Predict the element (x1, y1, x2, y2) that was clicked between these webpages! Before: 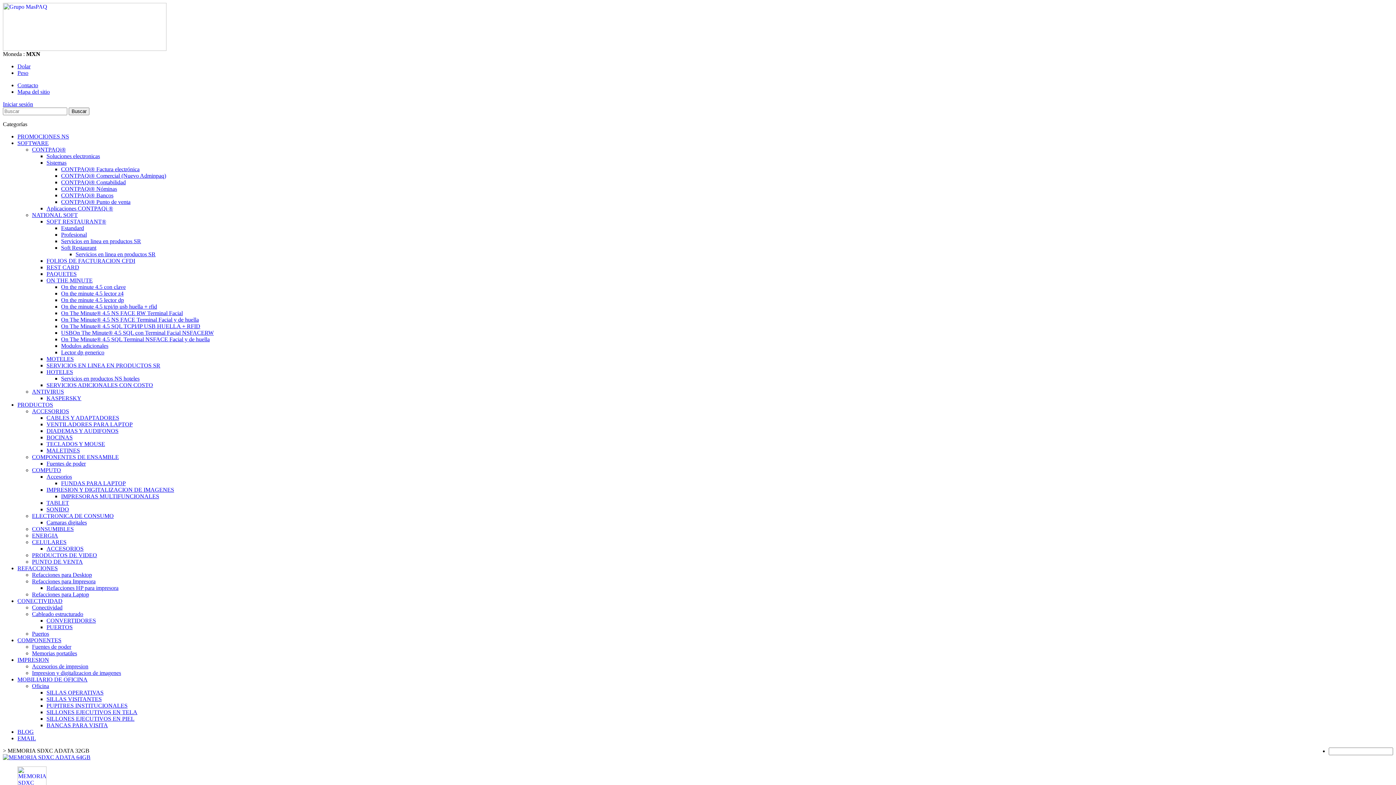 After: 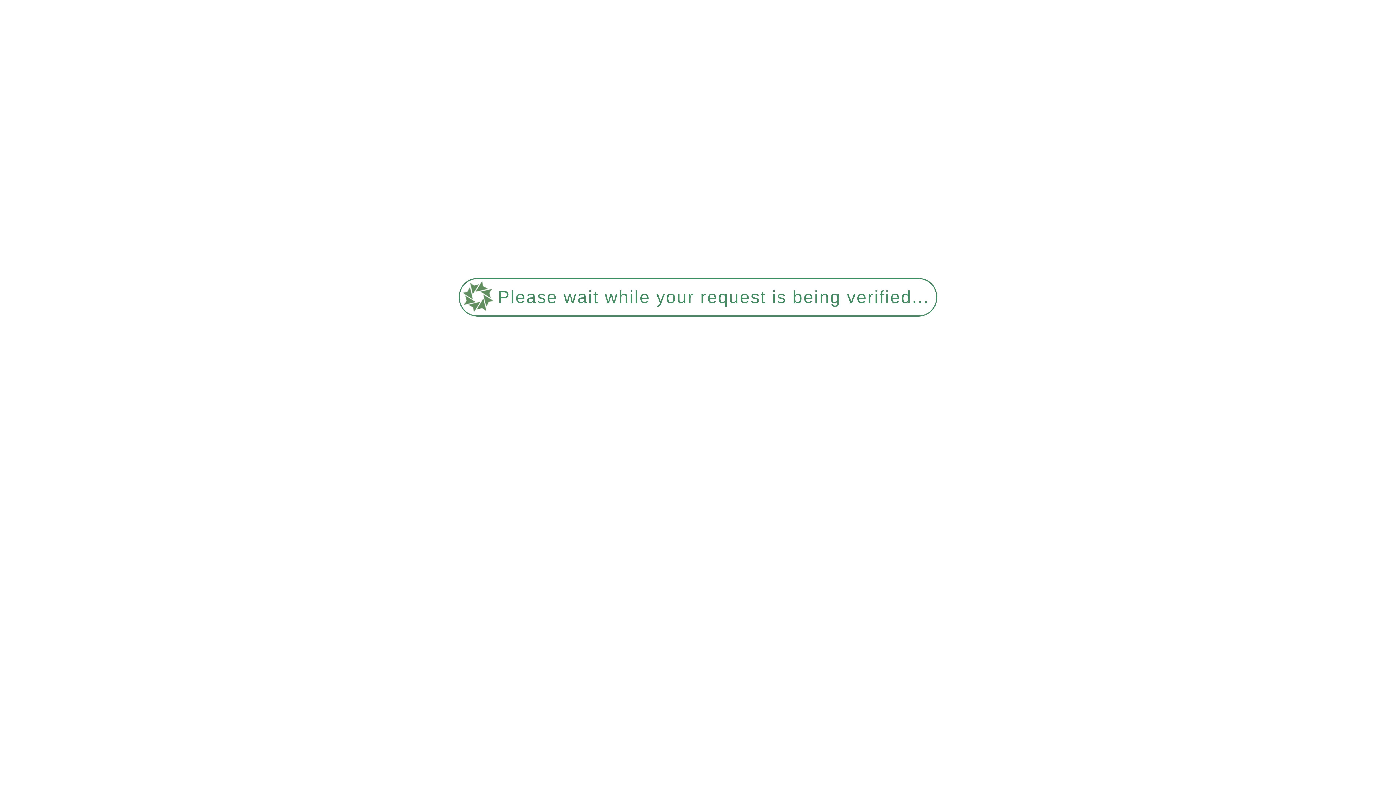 Action: bbox: (32, 630, 49, 637) label: Puertos